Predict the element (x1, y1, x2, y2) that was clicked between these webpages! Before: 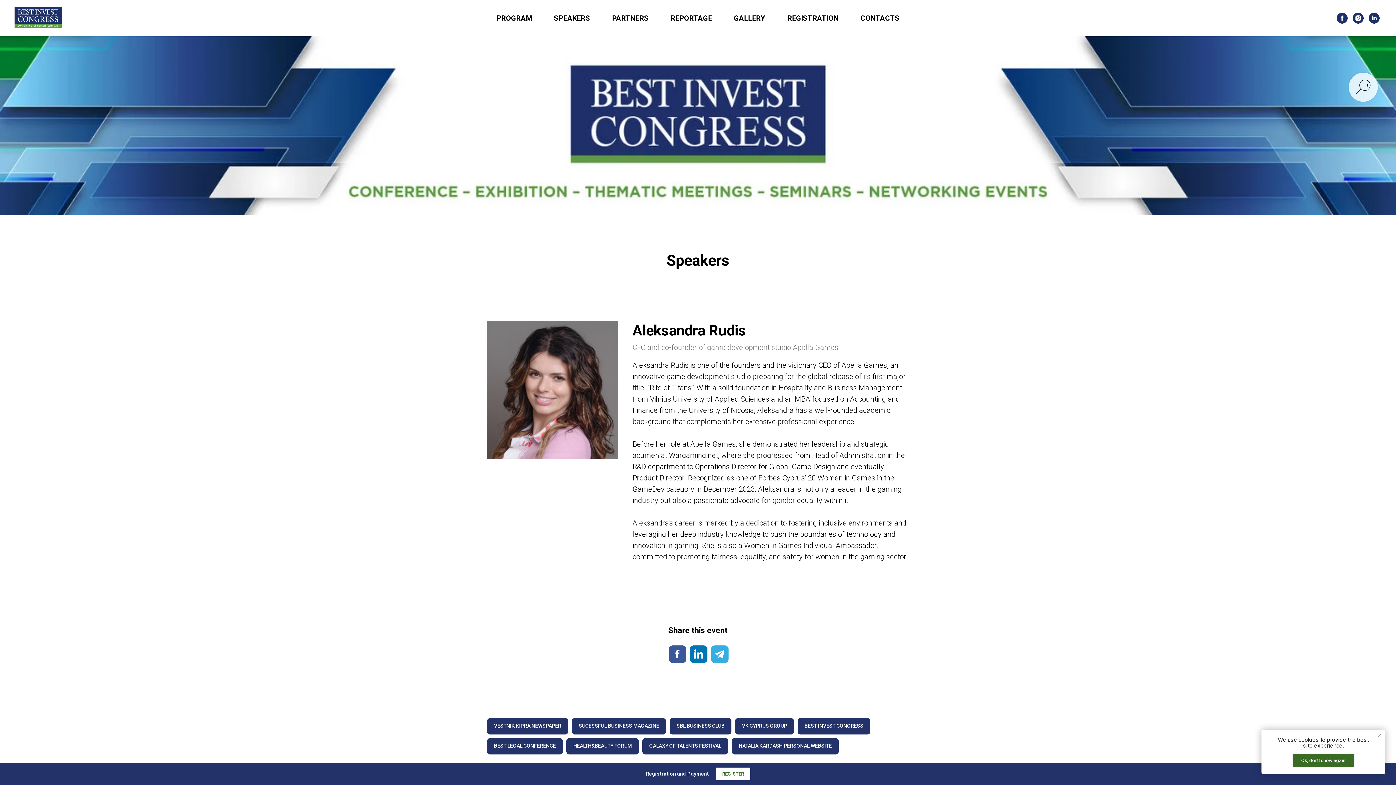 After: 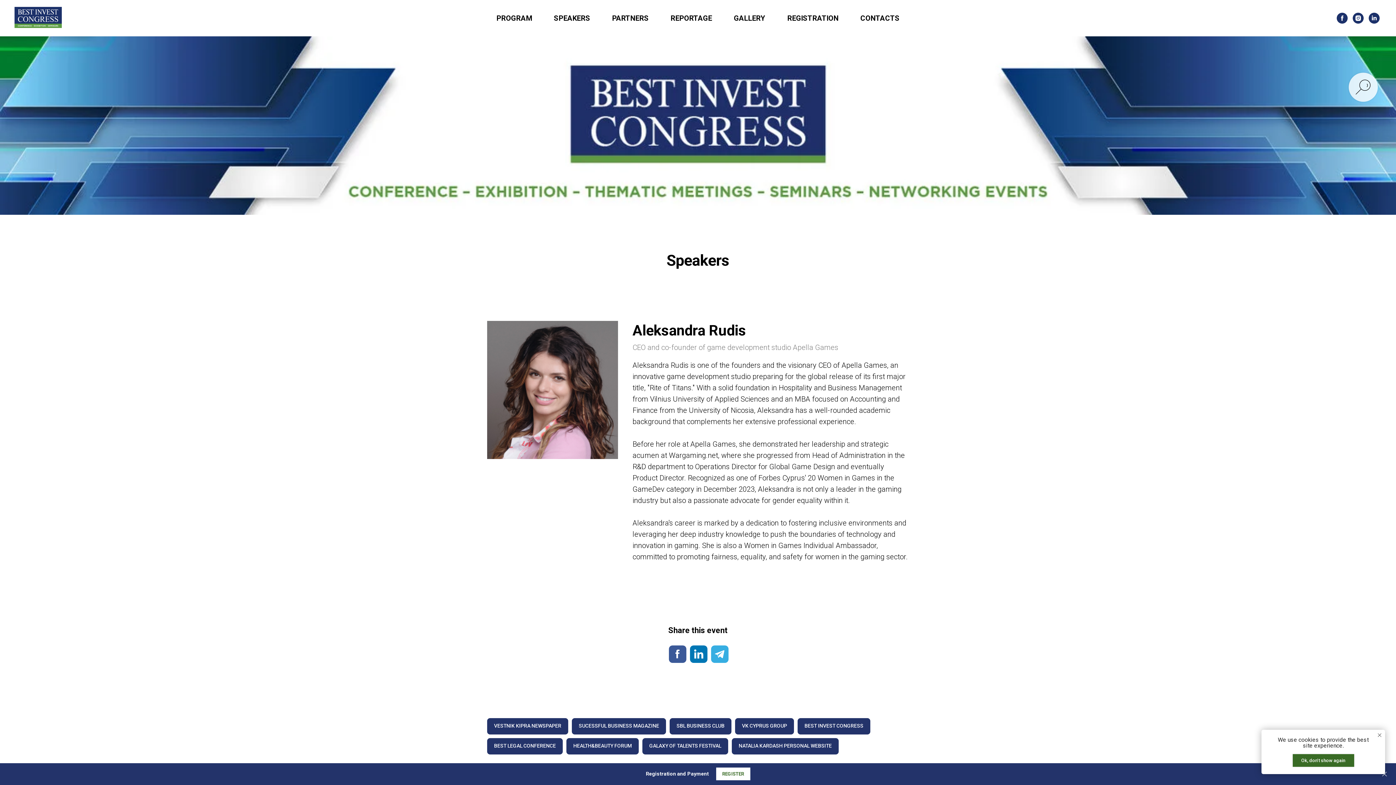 Action: bbox: (642, 738, 728, 755) label: GALAXY OF TALENTS FESTIVAL